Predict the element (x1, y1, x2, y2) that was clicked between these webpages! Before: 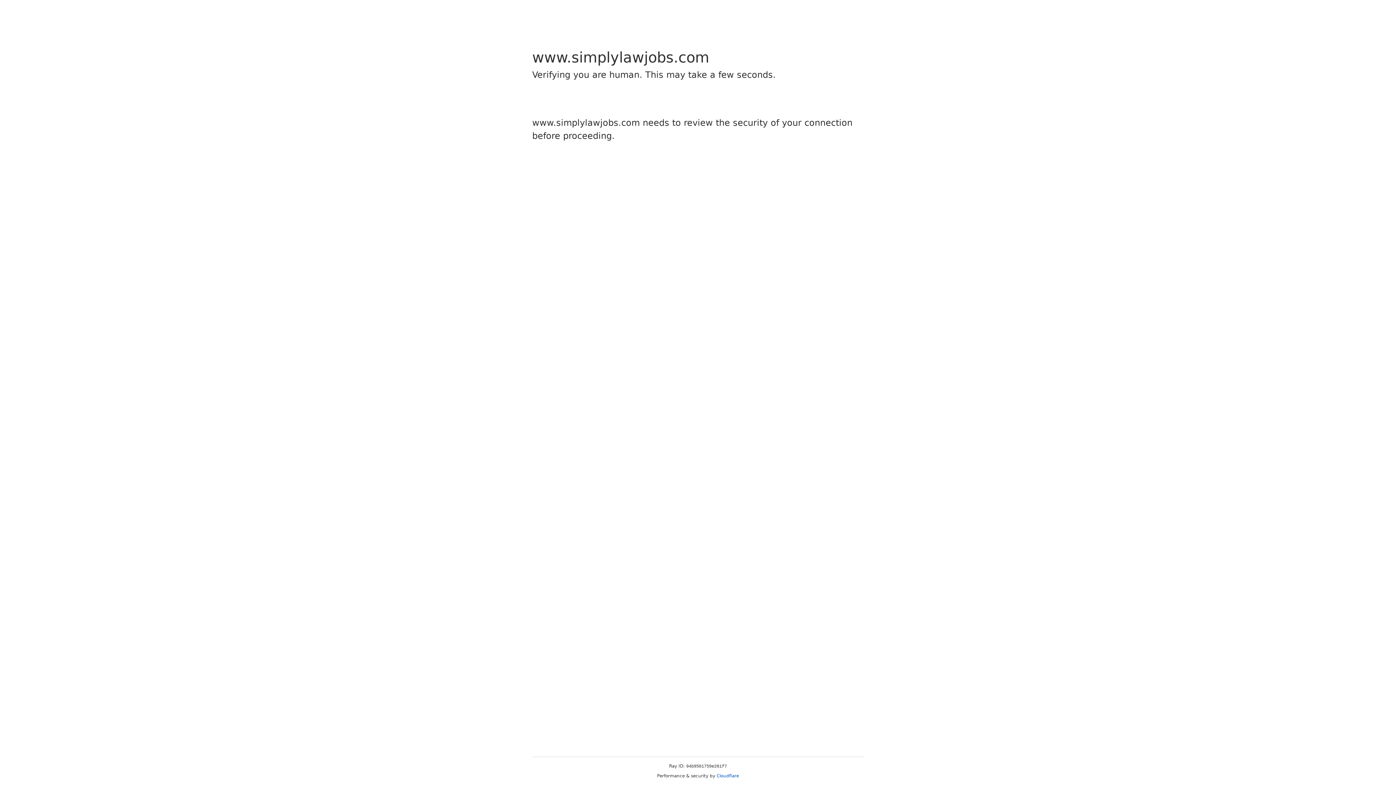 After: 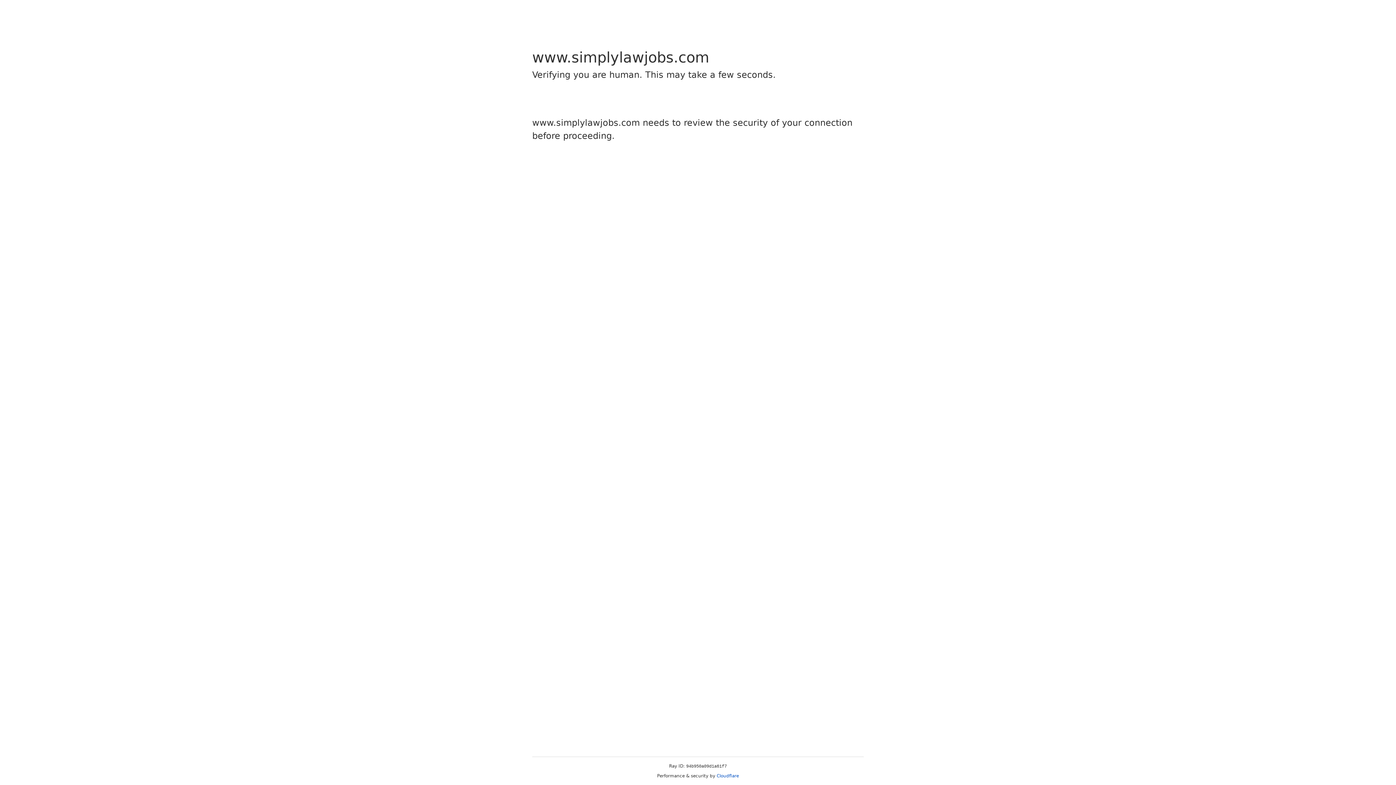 Action: label: Cloudflare bbox: (716, 773, 739, 778)